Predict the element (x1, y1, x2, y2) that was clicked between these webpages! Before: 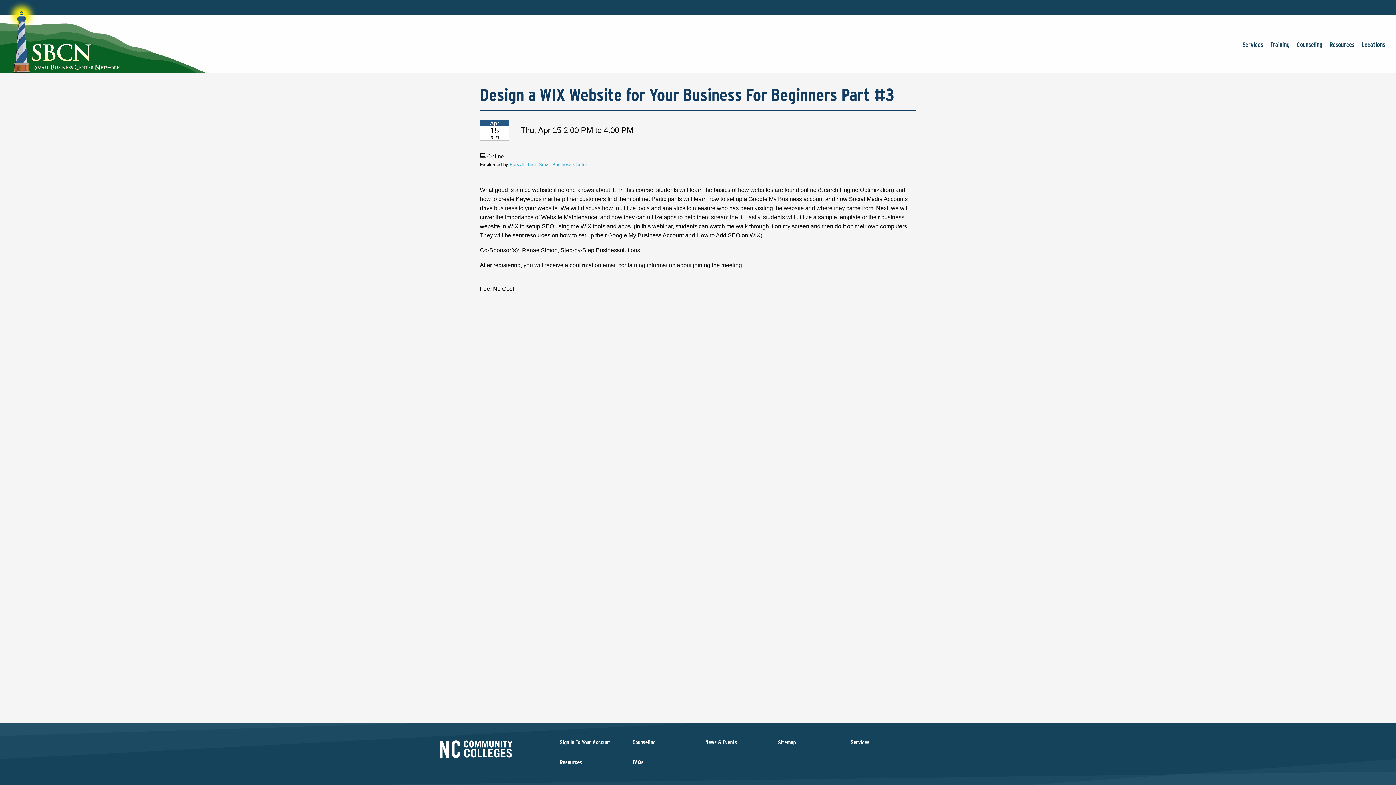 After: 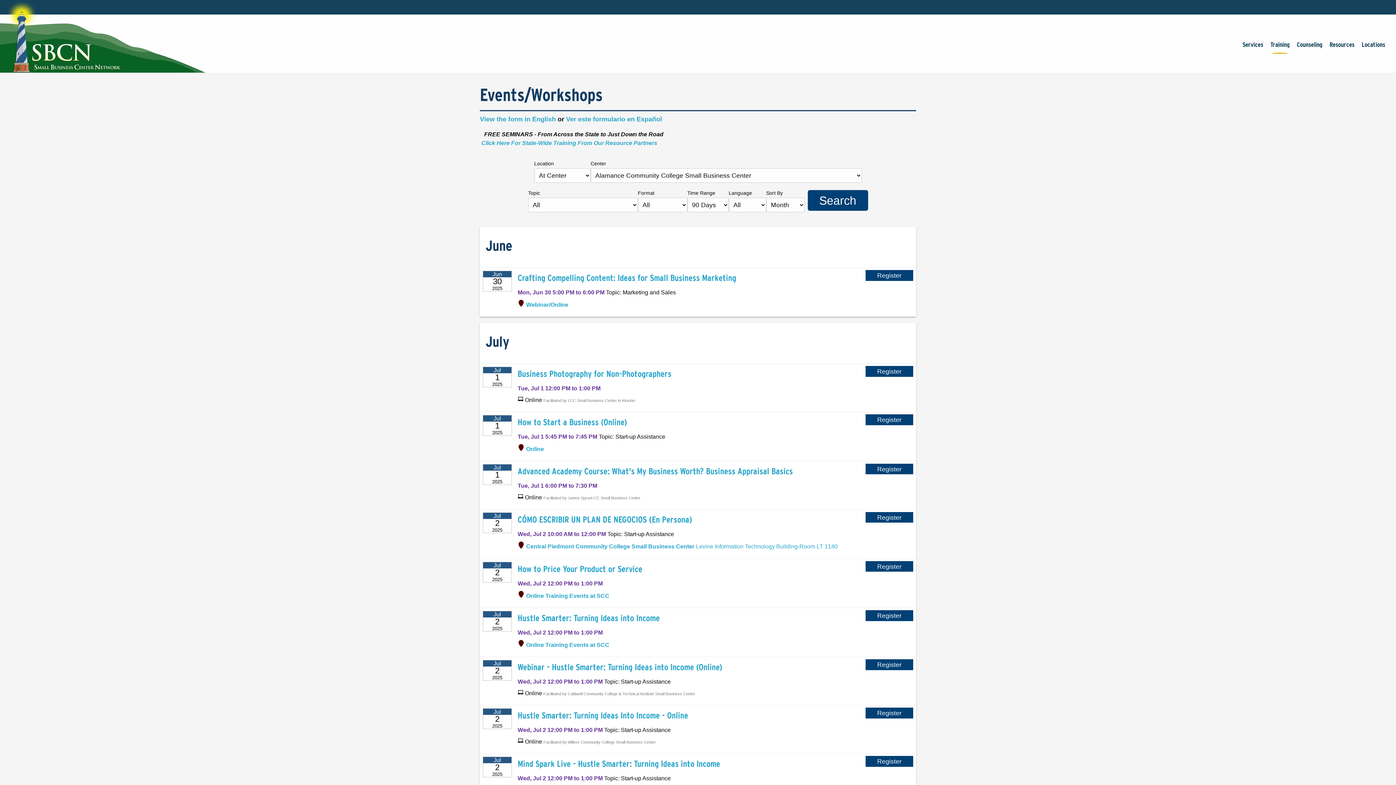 Action: bbox: (1267, 35, 1293, 58) label: Training